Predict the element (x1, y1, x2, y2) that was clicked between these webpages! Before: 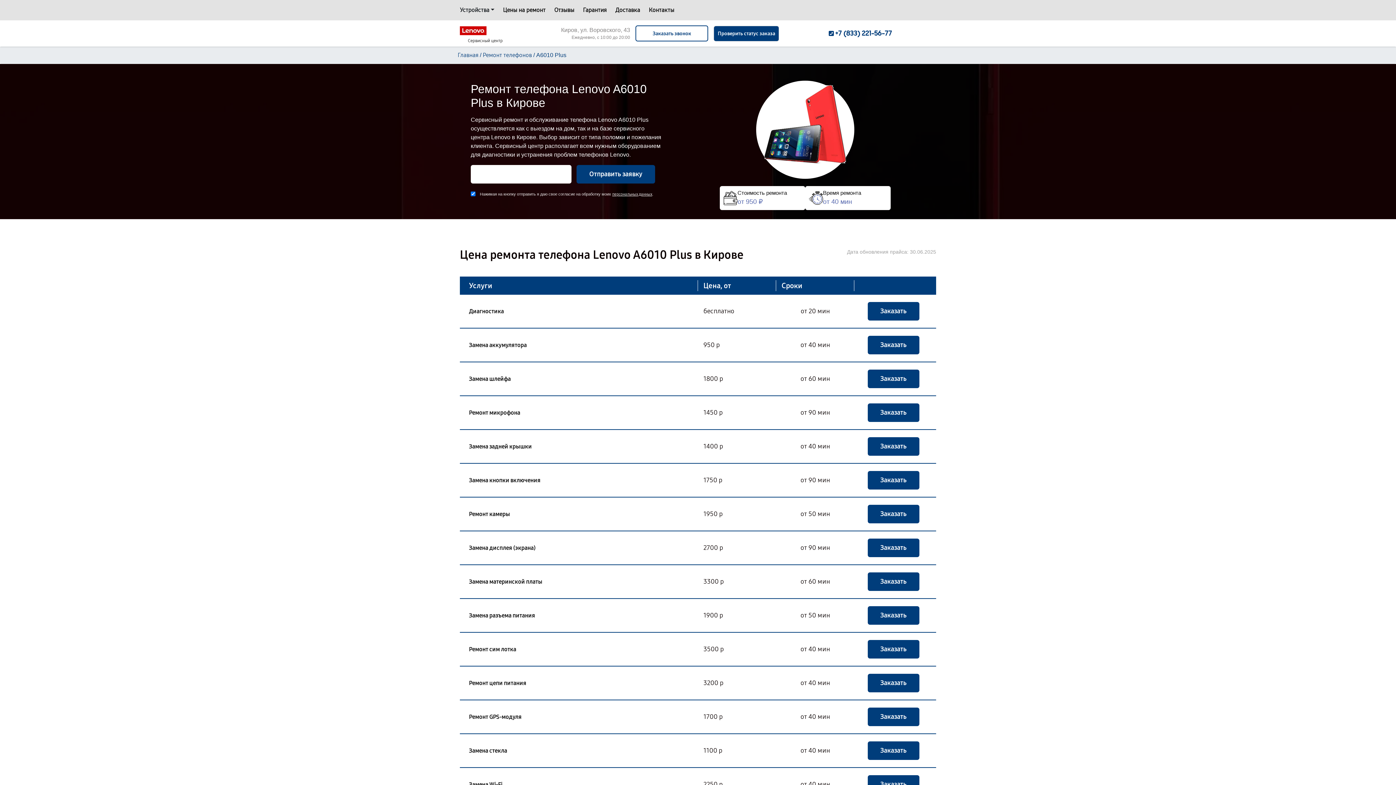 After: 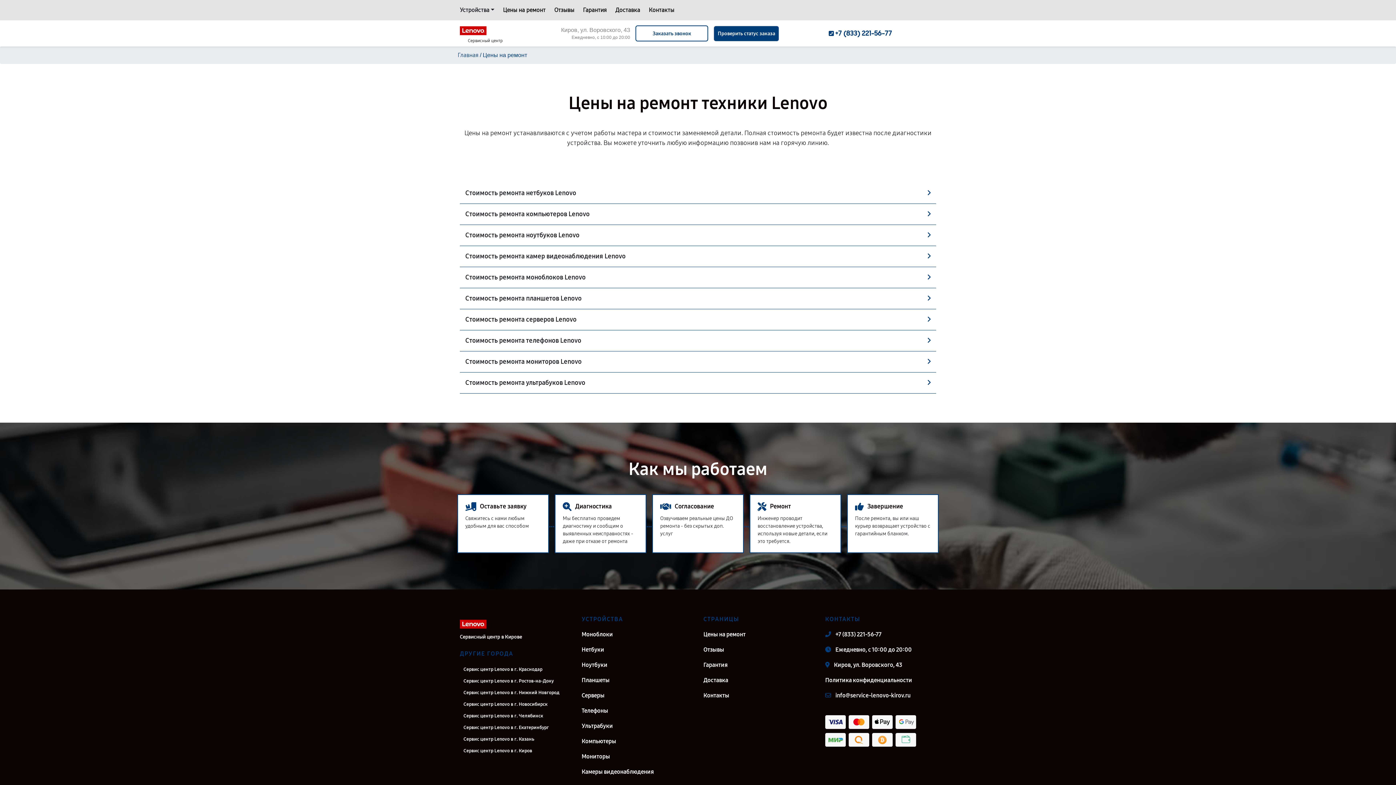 Action: label: Цены на ремонт bbox: (503, 5, 545, 14)